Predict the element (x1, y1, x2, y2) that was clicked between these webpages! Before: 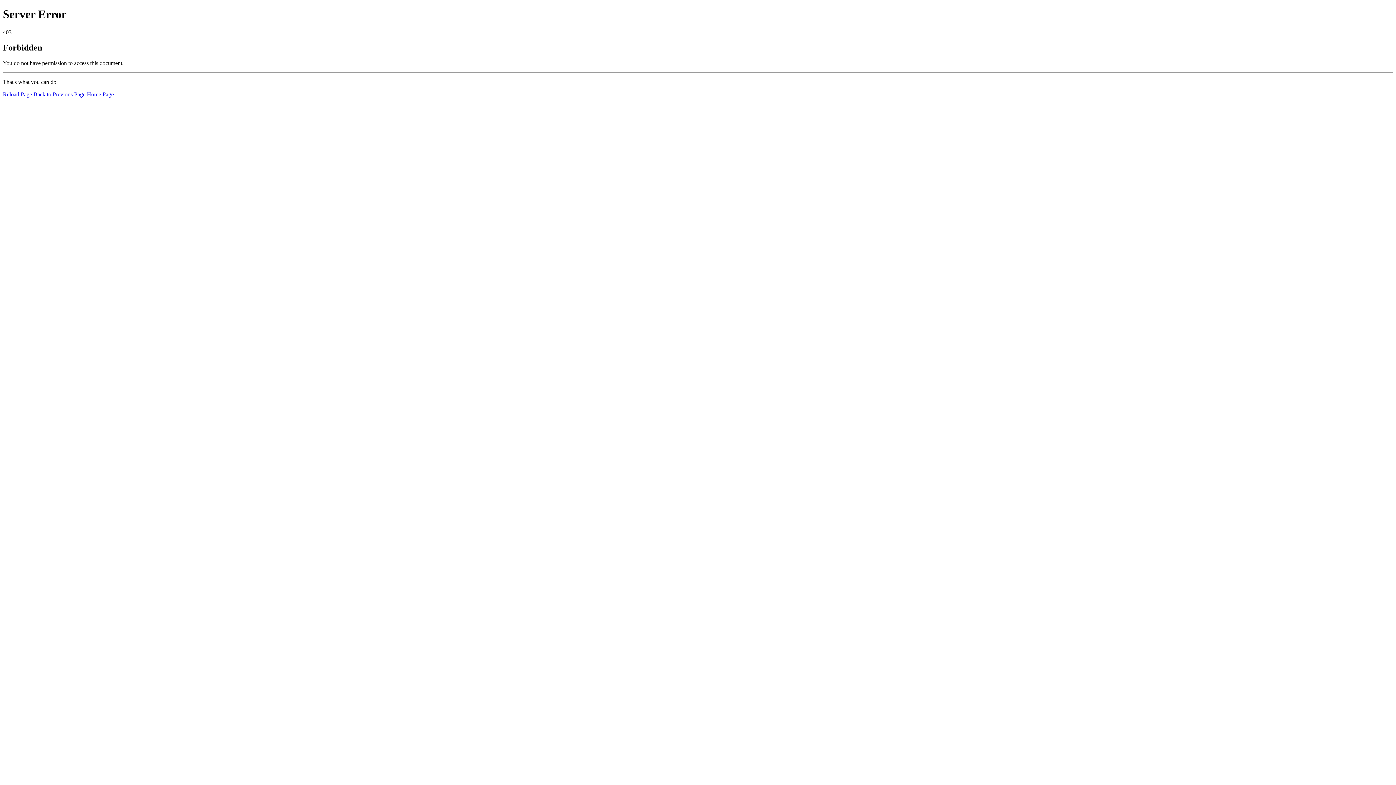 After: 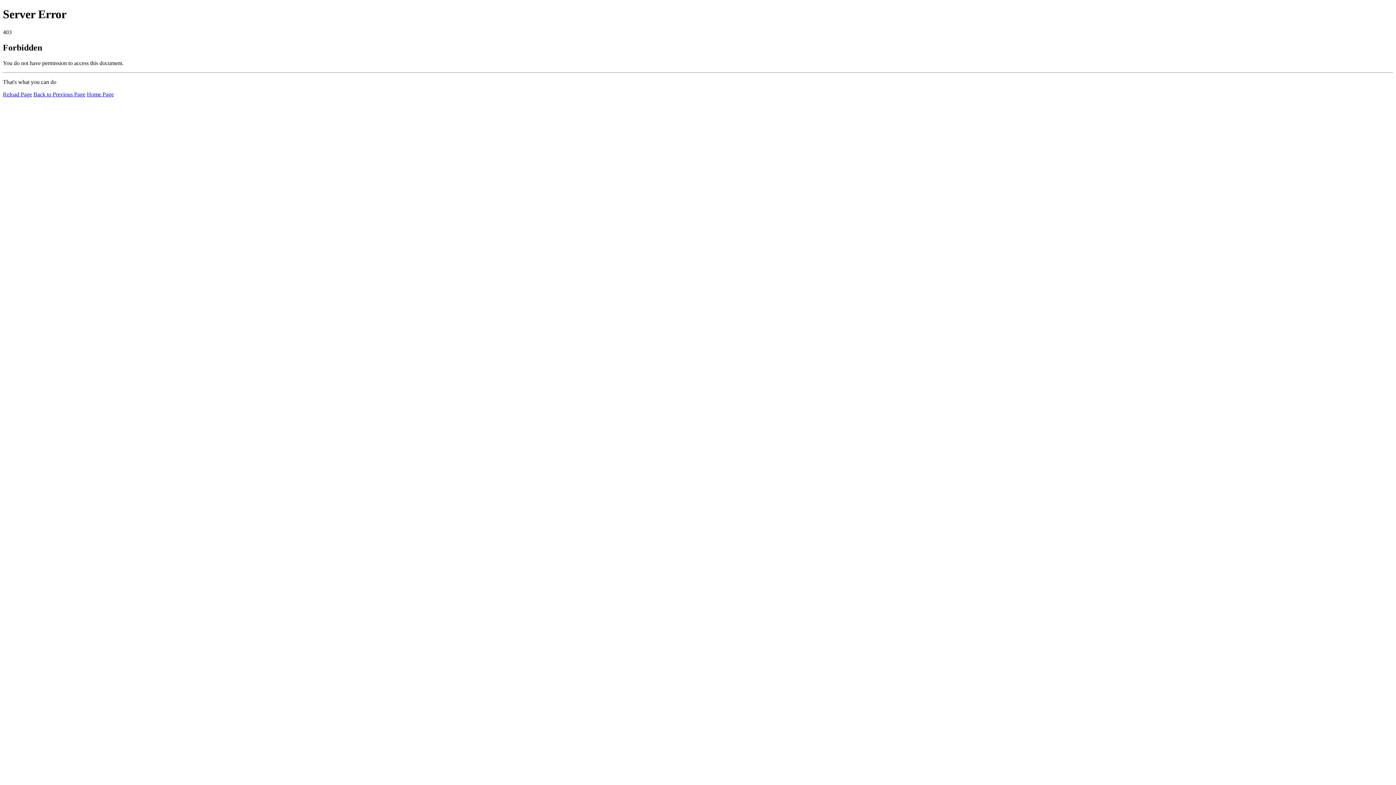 Action: bbox: (2, 91, 32, 97) label: Reload Page